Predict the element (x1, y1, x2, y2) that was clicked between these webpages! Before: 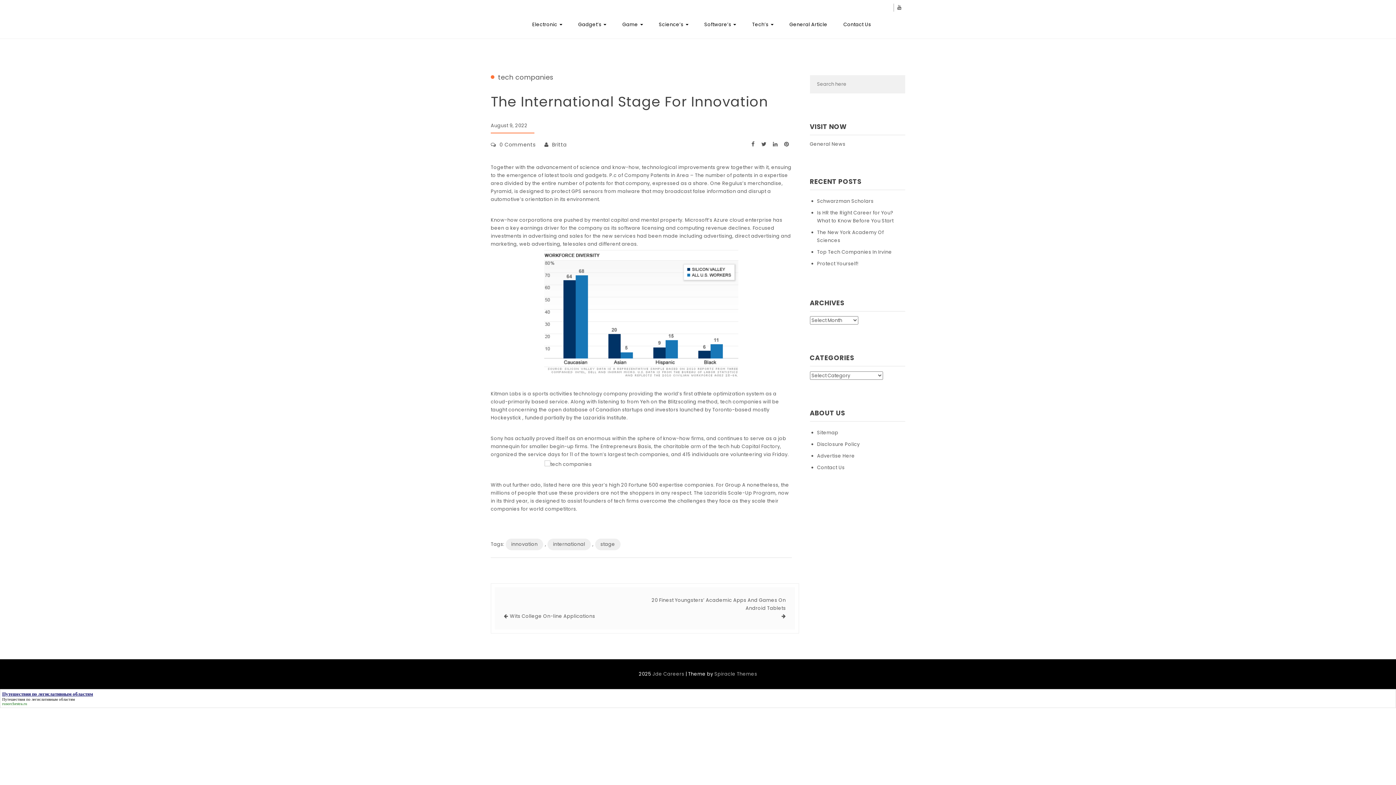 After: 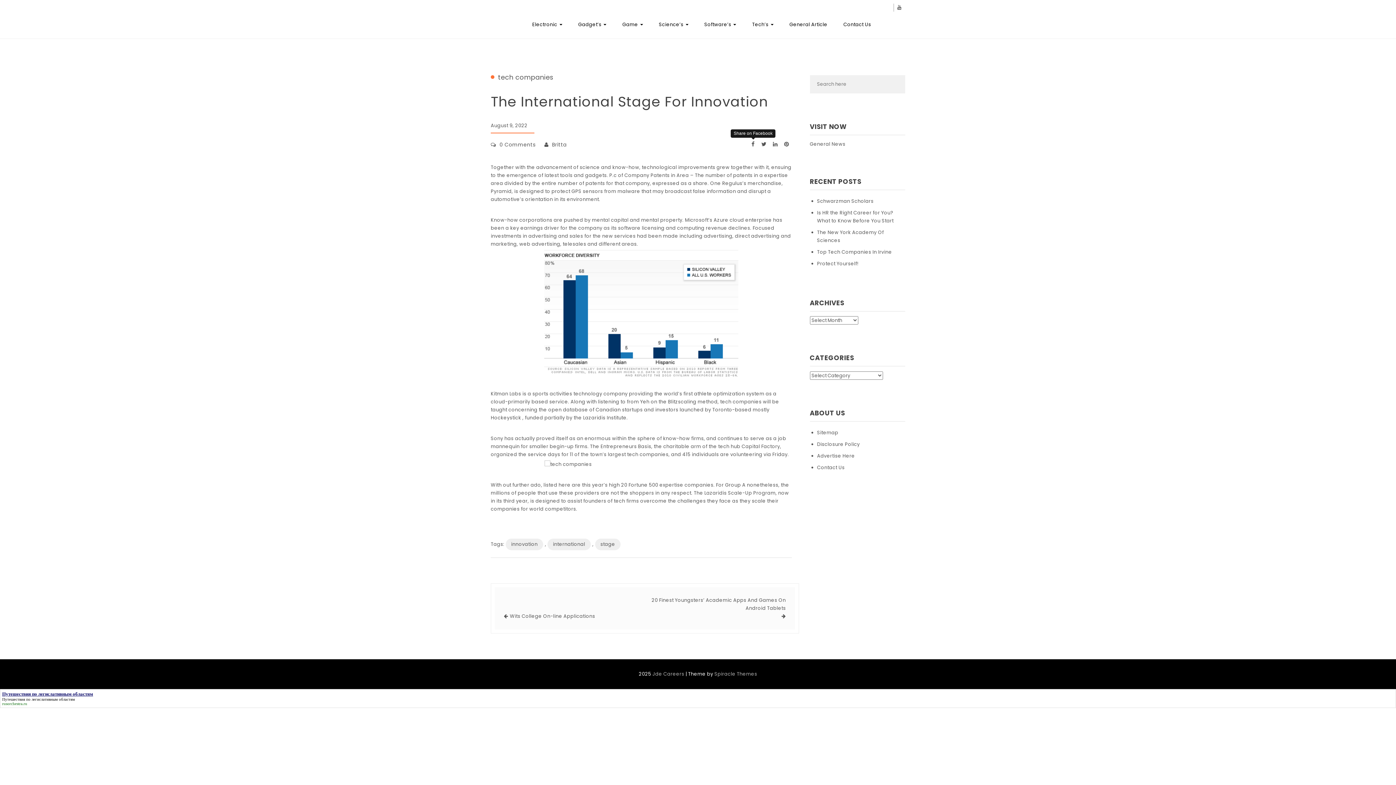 Action: bbox: (749, 140, 757, 148)